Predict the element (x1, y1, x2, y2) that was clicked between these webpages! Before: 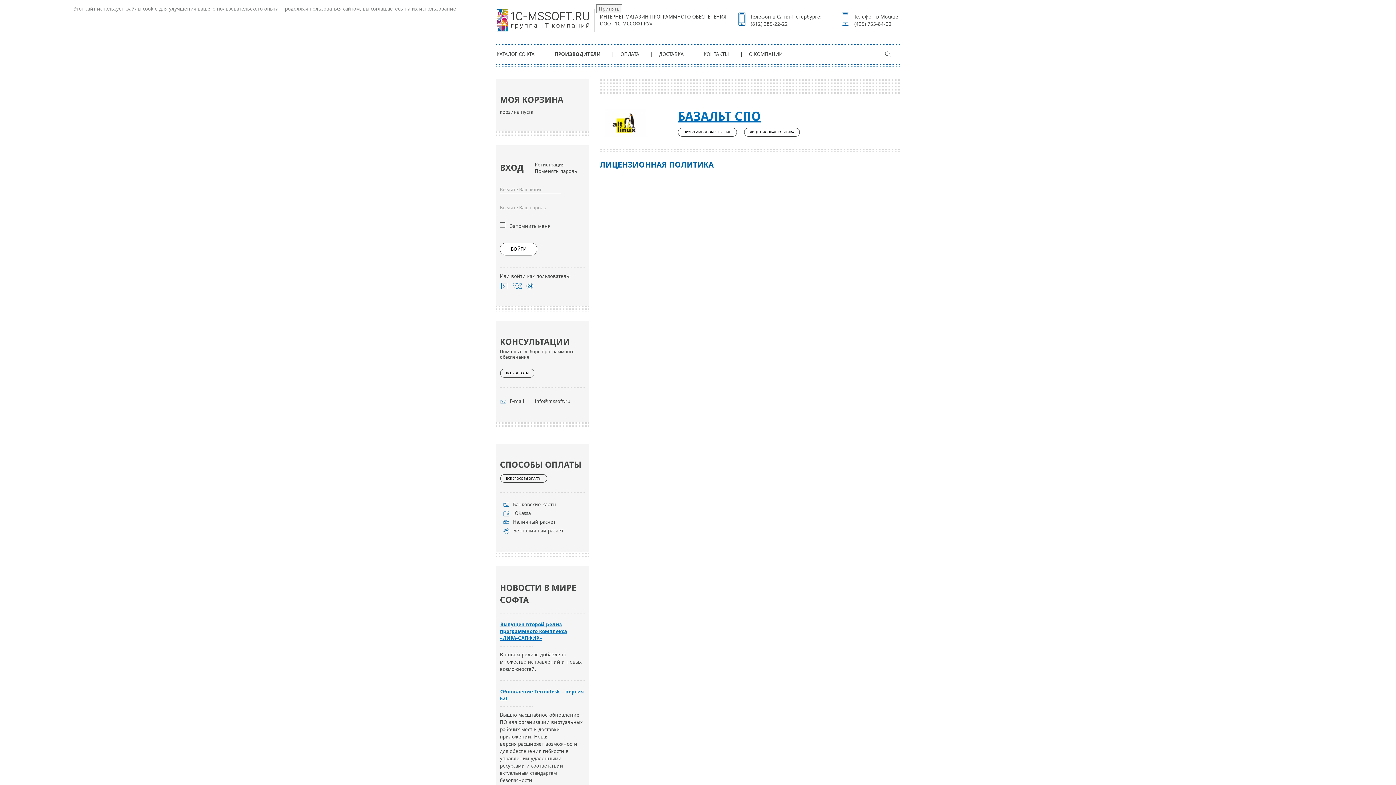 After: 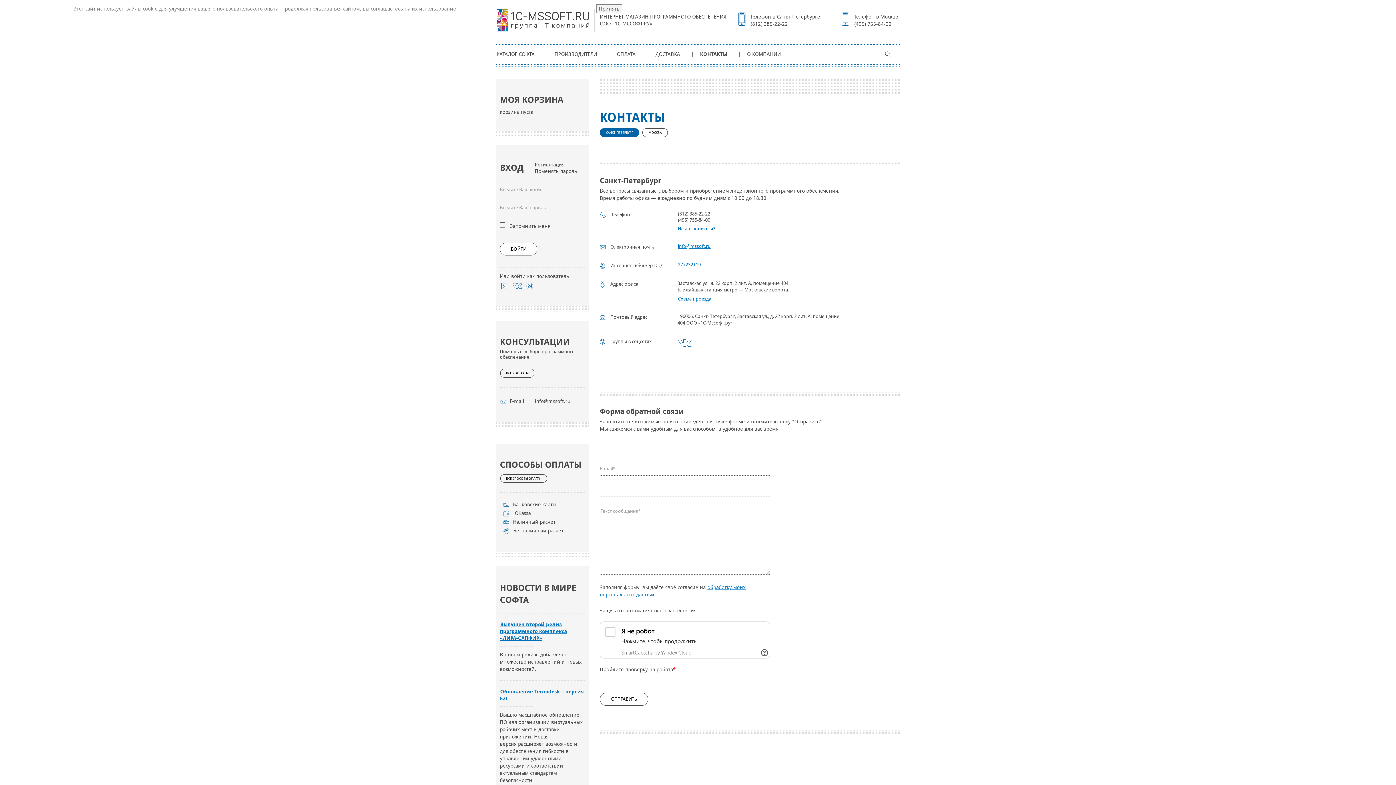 Action: label: ВСЕ КОНТАКТЫ bbox: (500, 369, 534, 377)